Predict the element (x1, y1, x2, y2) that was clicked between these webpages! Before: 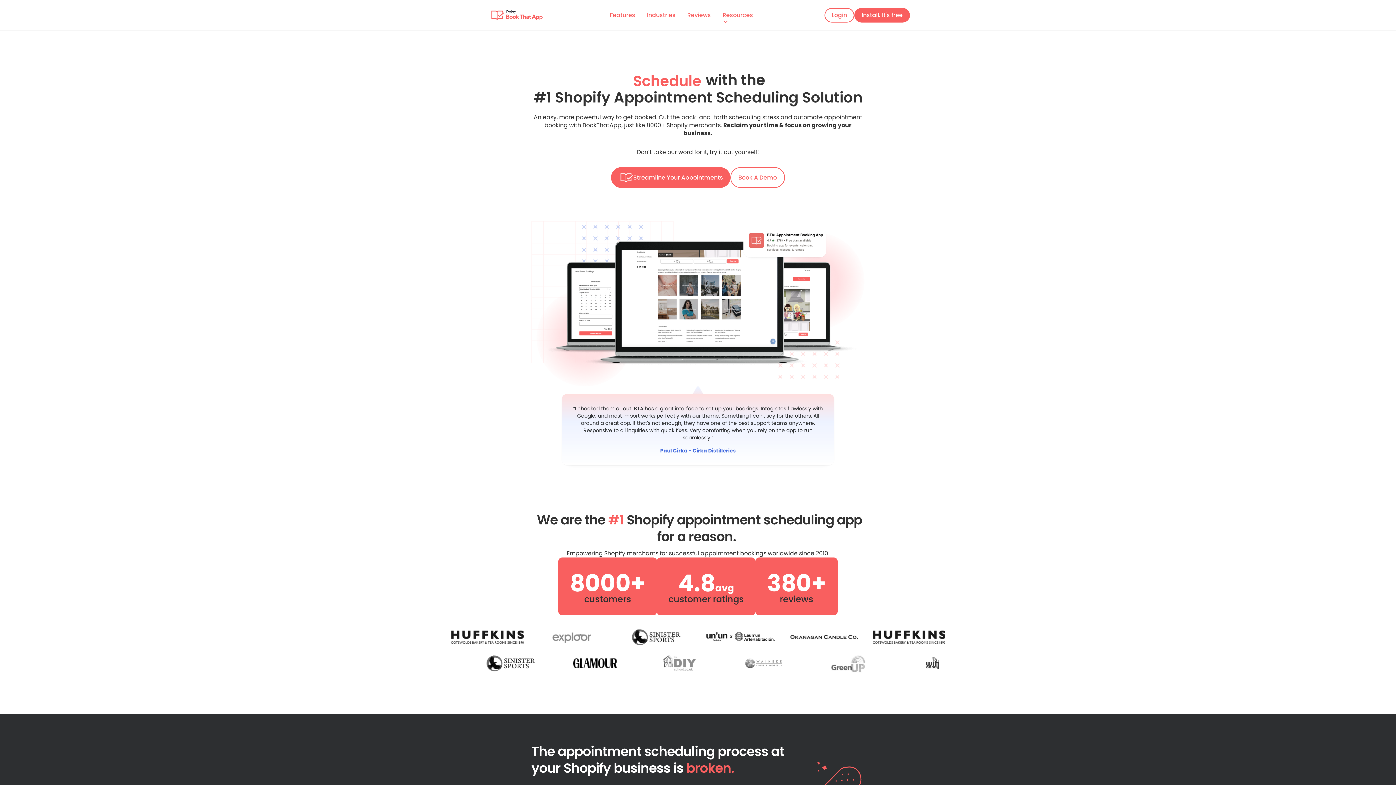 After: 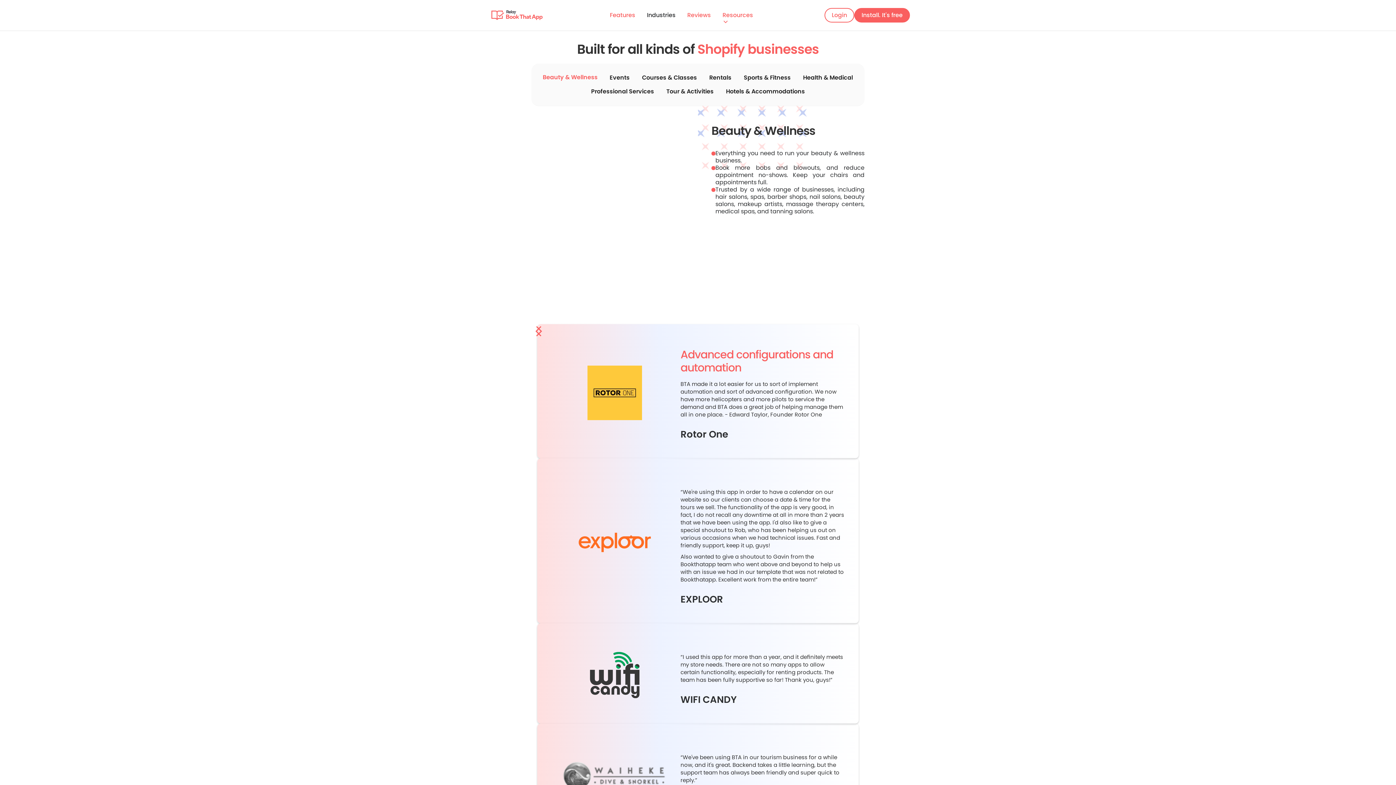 Action: bbox: (641, 8, 681, 21) label: Industries